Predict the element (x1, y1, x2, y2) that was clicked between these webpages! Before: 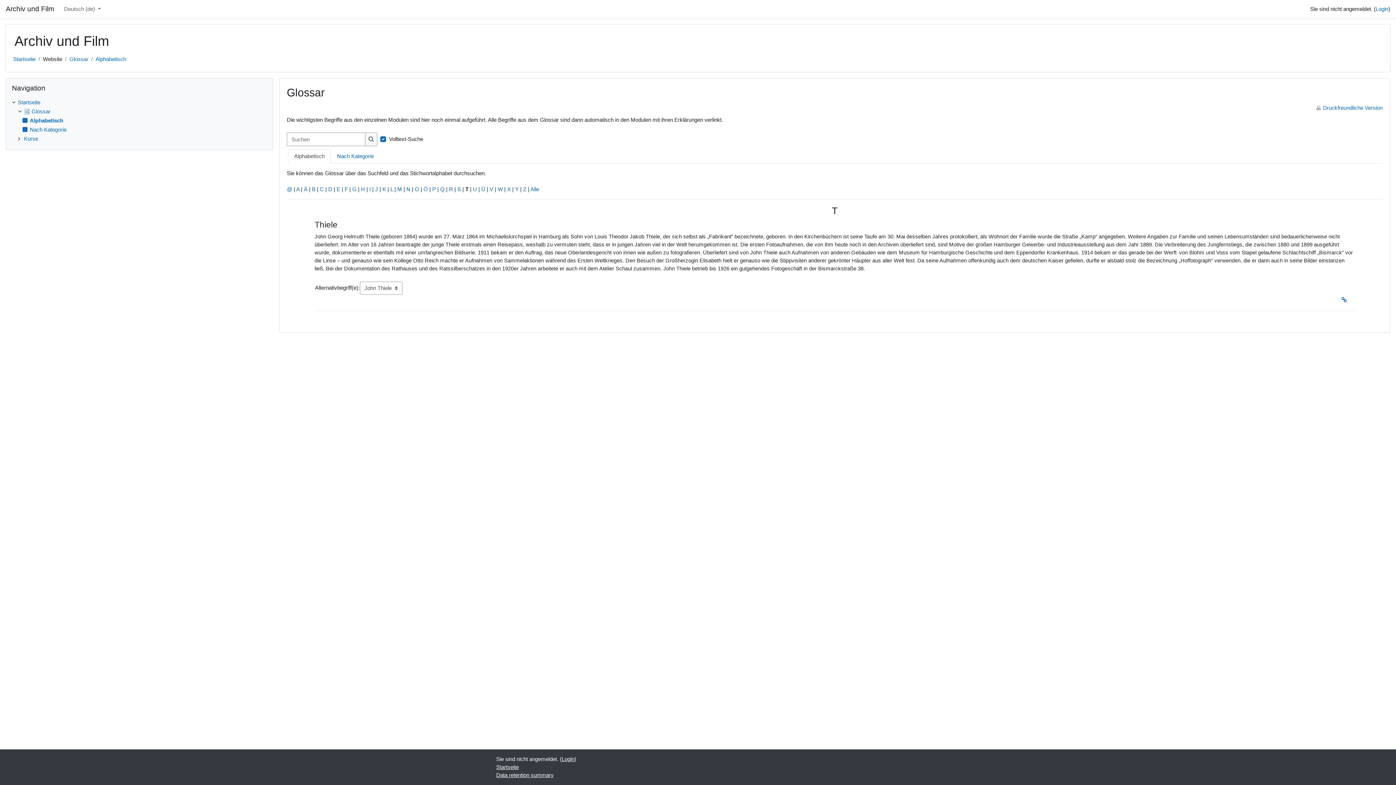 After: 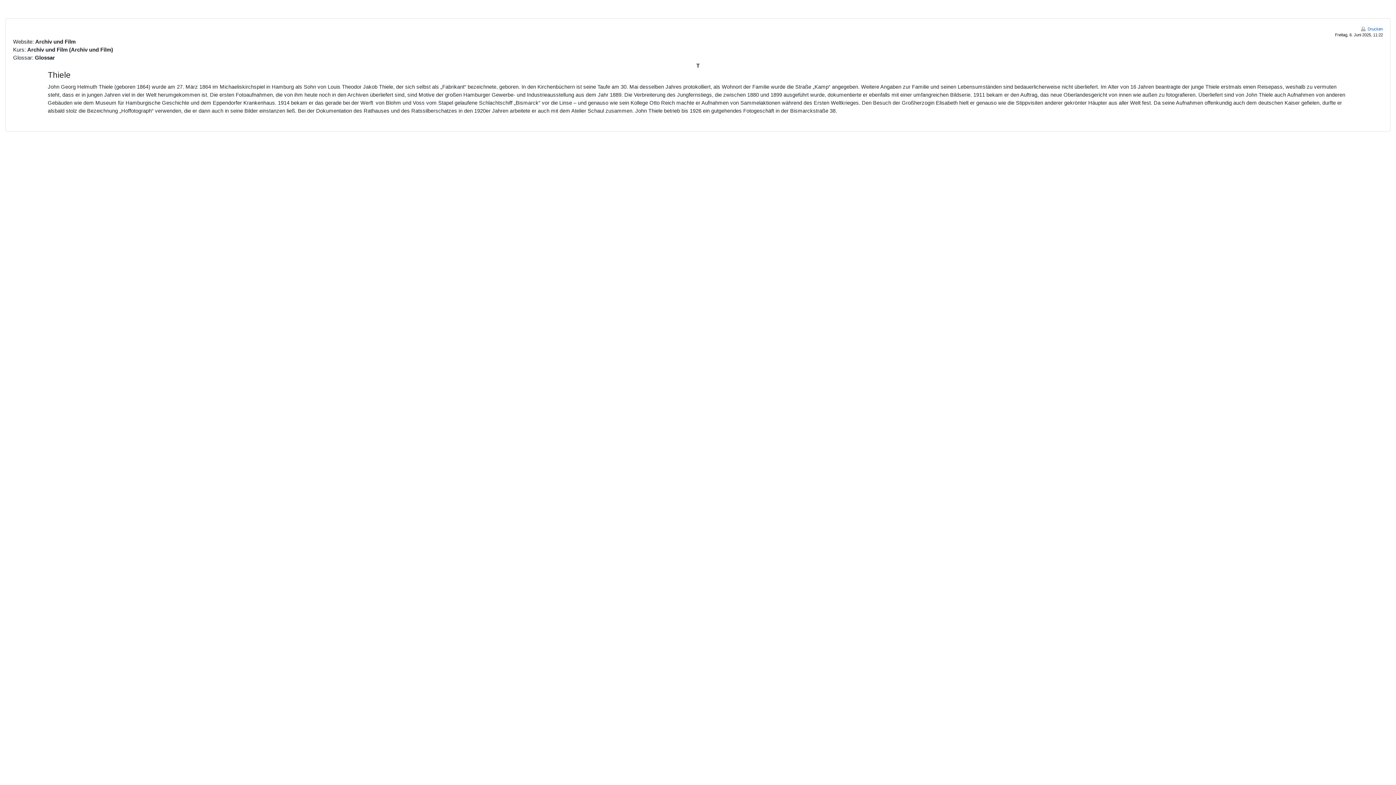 Action: label: Druckfreundliche Version bbox: (1316, 104, 1382, 110)